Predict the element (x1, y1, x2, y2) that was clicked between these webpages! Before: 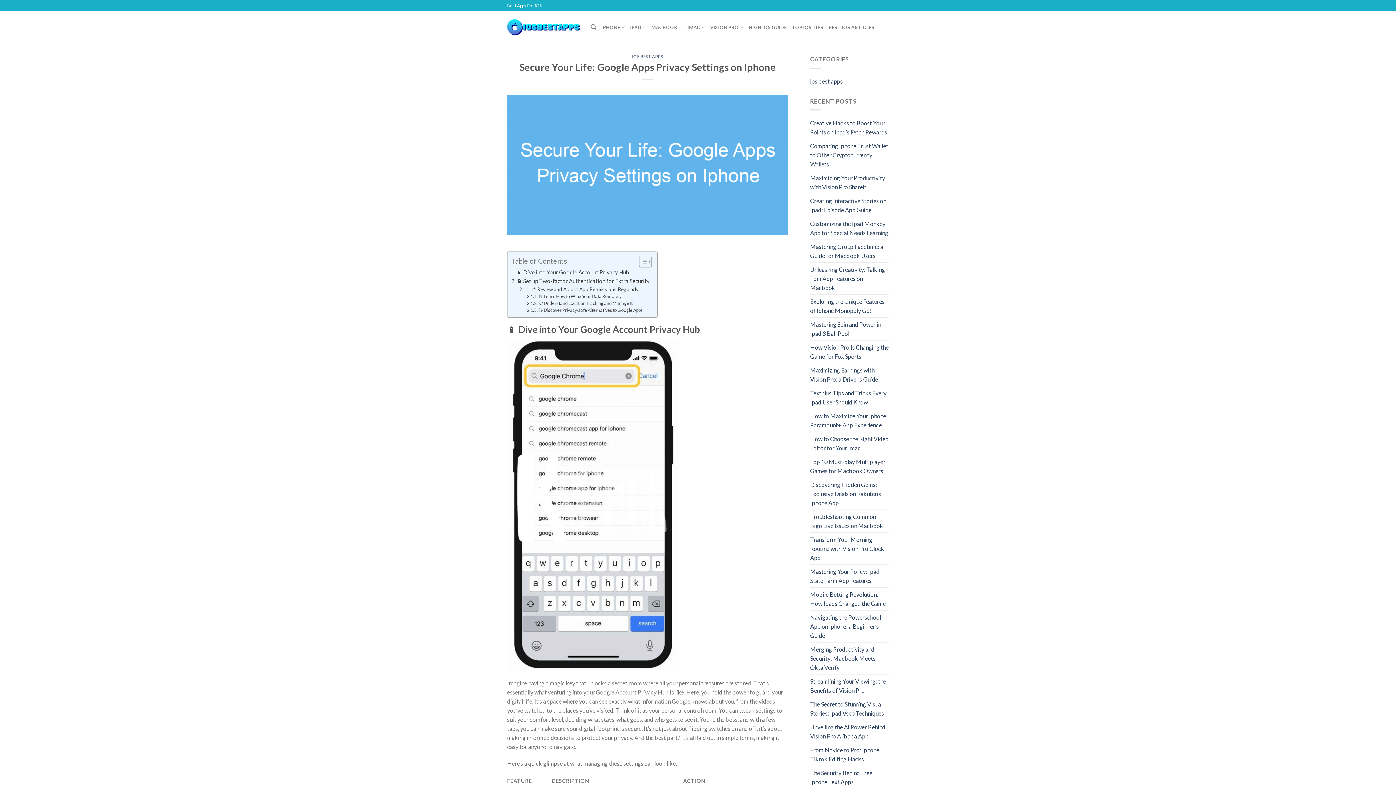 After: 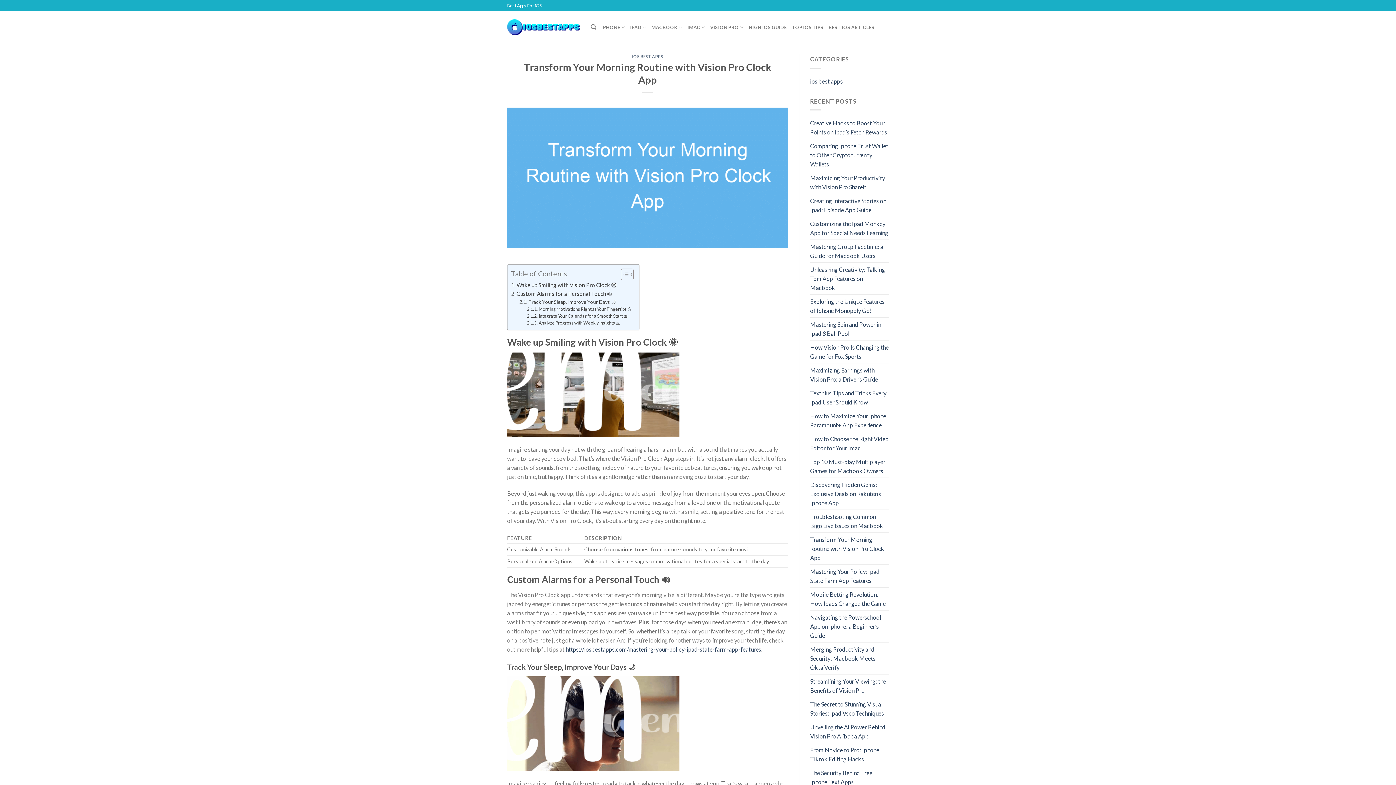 Action: bbox: (810, 533, 889, 564) label: Transform Your Morning Routine with Vision Pro Clock App